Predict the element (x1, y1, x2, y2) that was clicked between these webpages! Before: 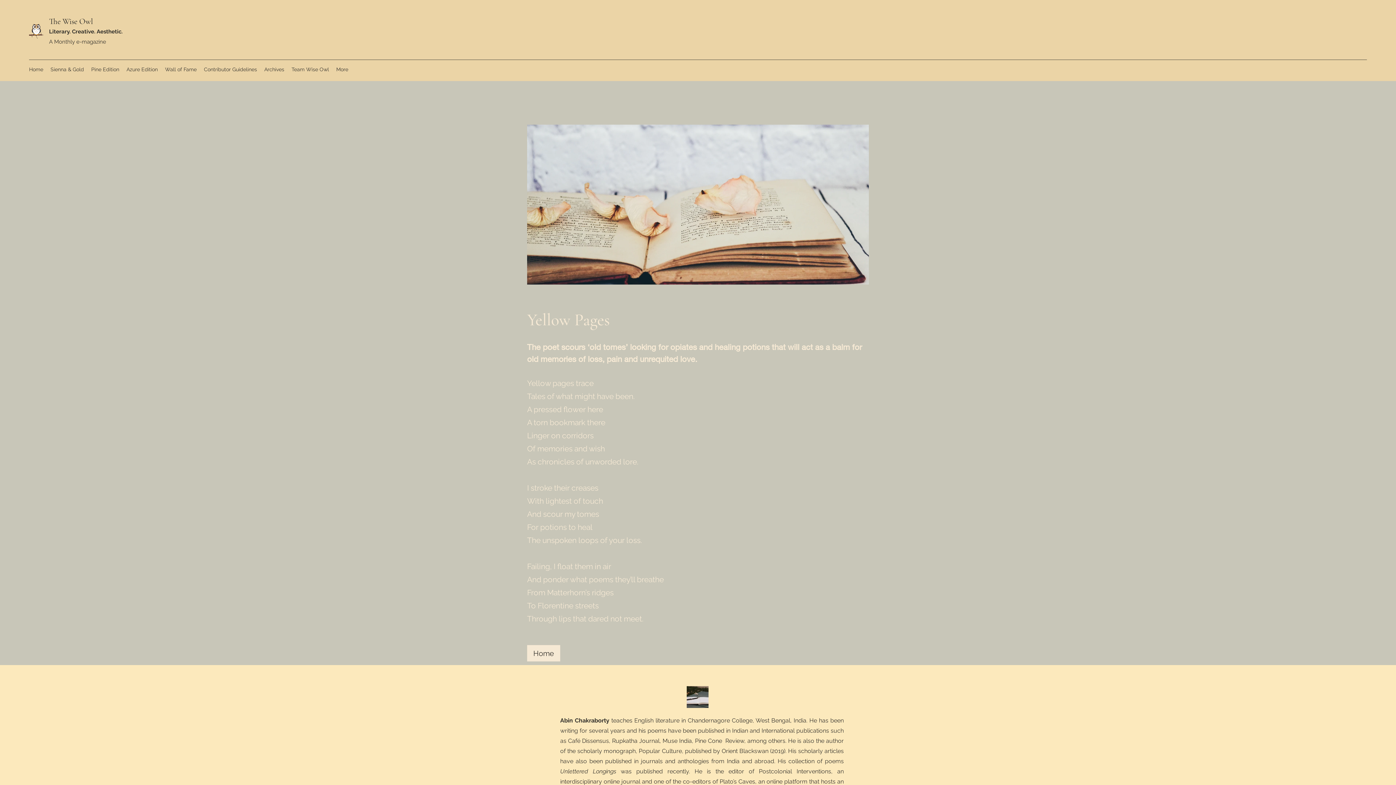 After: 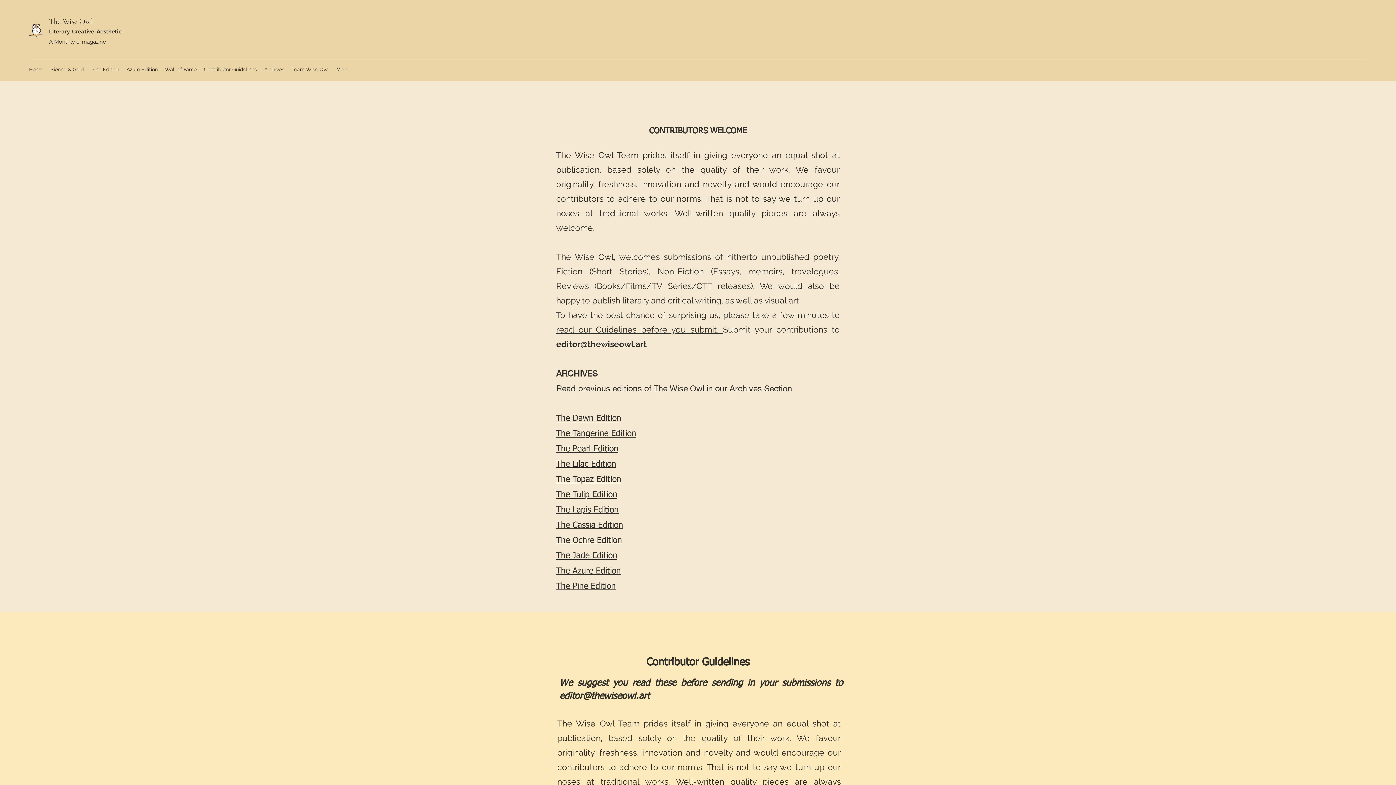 Action: bbox: (200, 64, 260, 74) label: Contributor Guidelines